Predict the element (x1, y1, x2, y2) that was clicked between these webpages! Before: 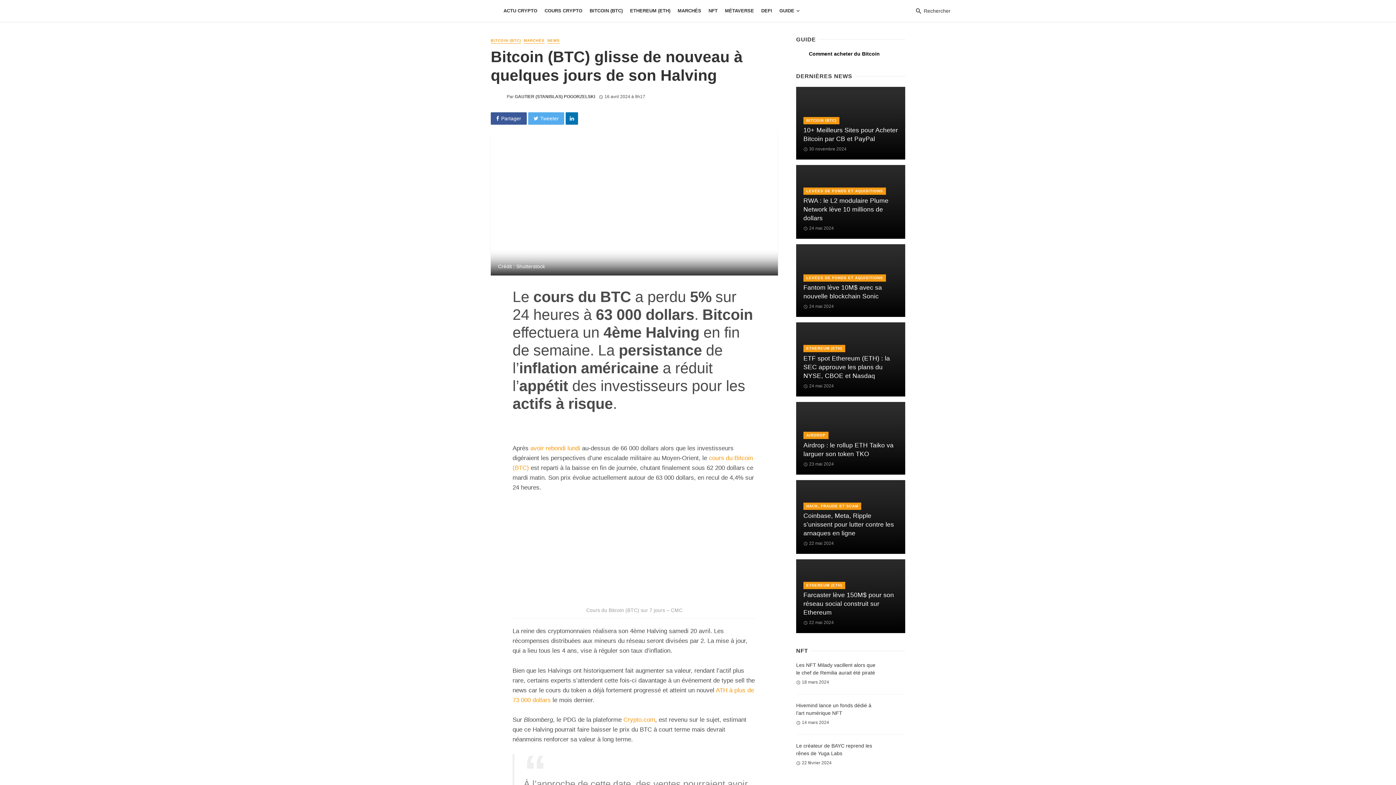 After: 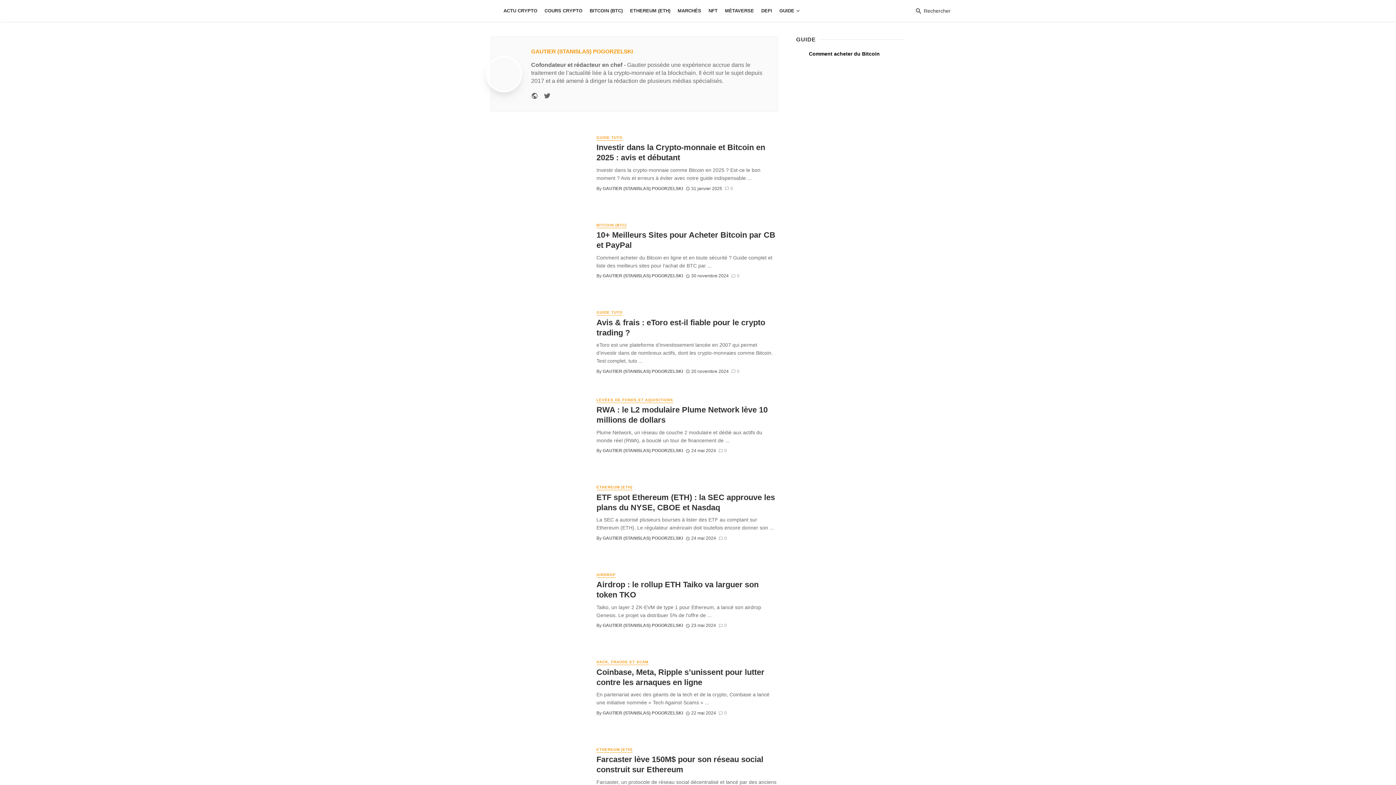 Action: label: GAUTIER (STANISLAS) POGORZELSKI bbox: (514, 94, 595, 99)